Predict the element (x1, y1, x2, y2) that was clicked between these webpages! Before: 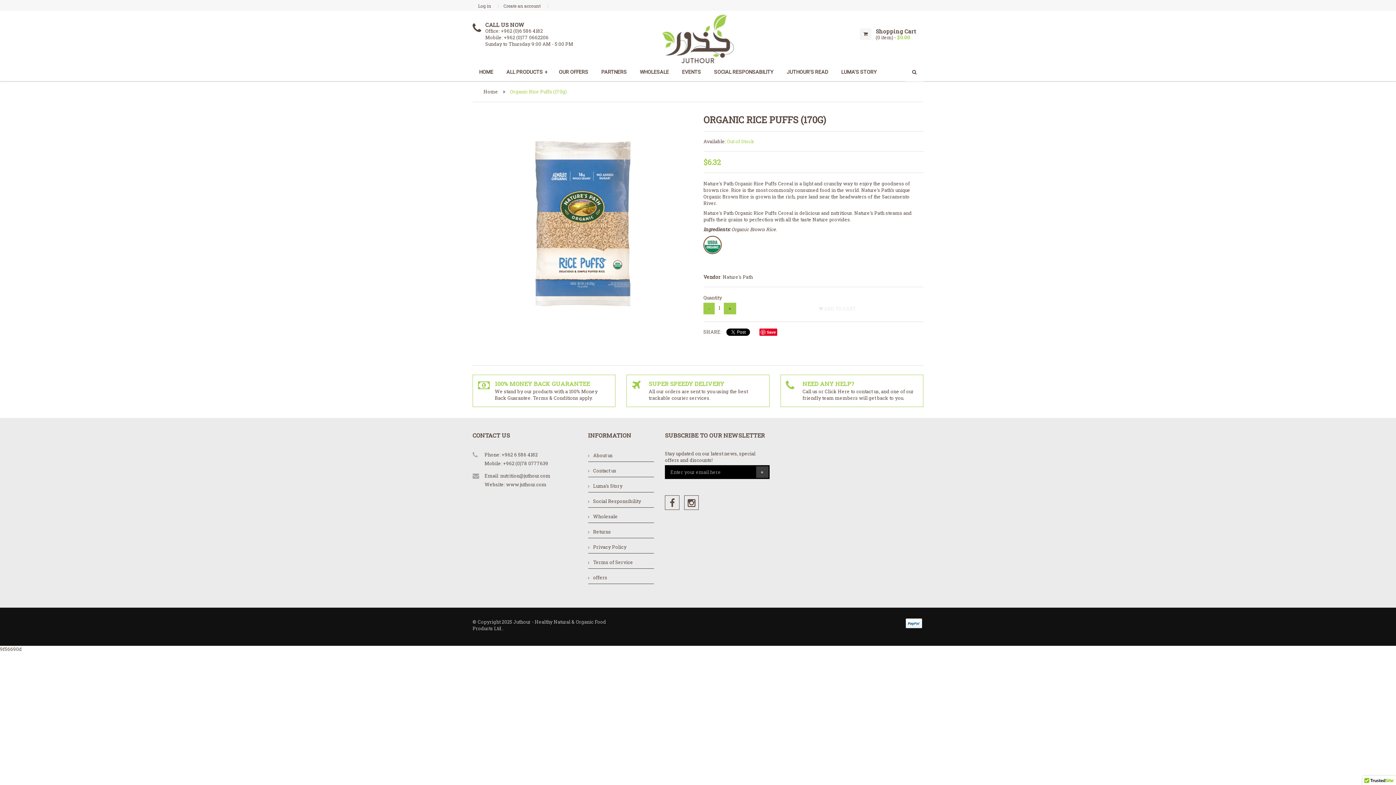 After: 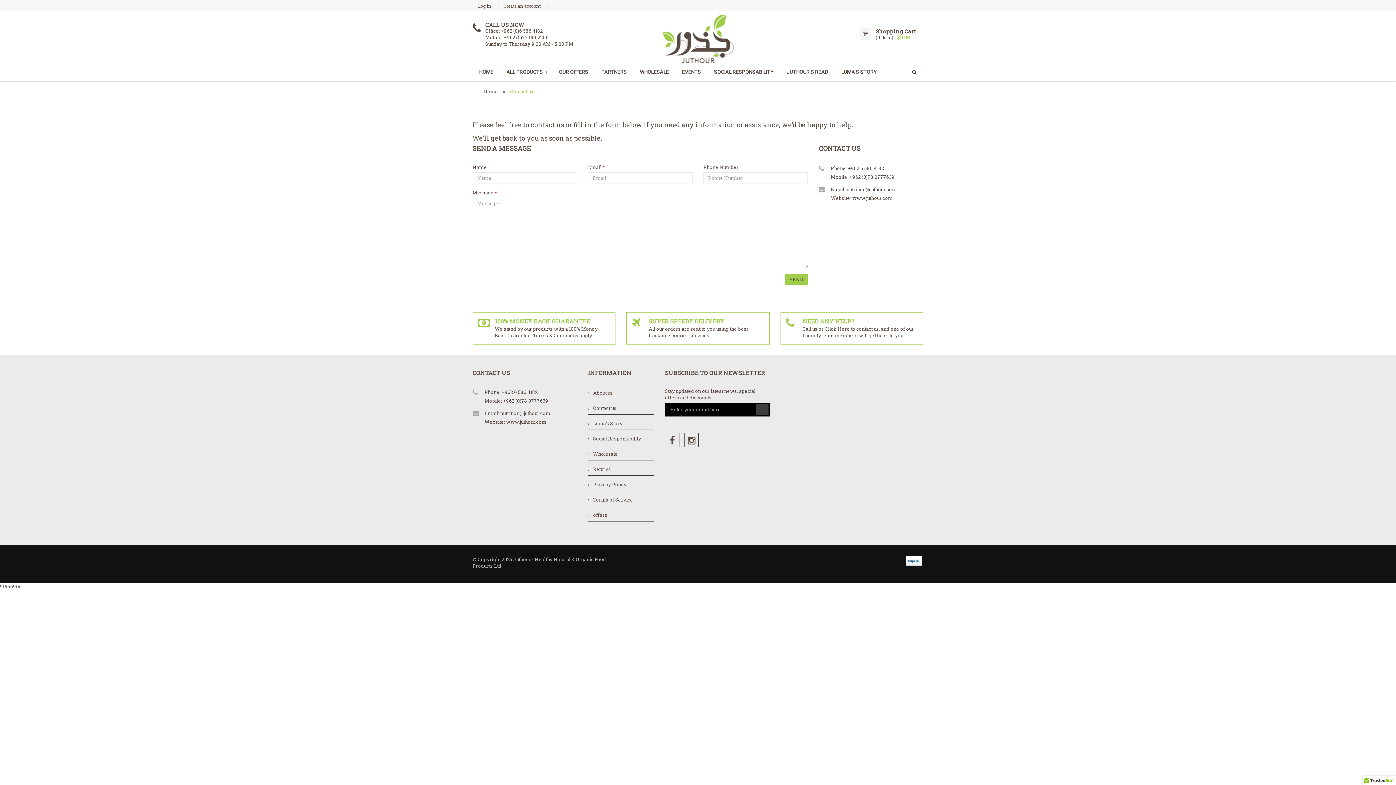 Action: bbox: (593, 467, 616, 474) label: Contact us